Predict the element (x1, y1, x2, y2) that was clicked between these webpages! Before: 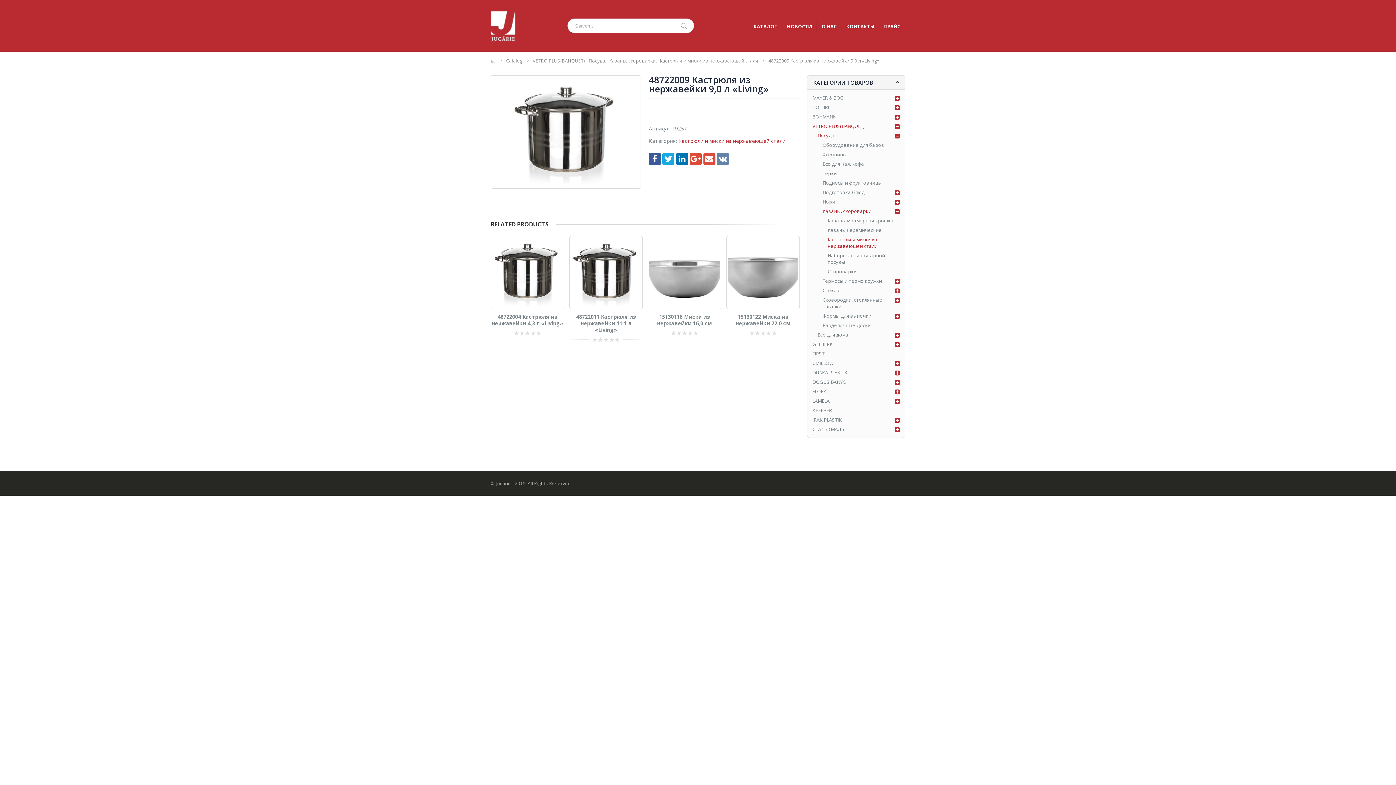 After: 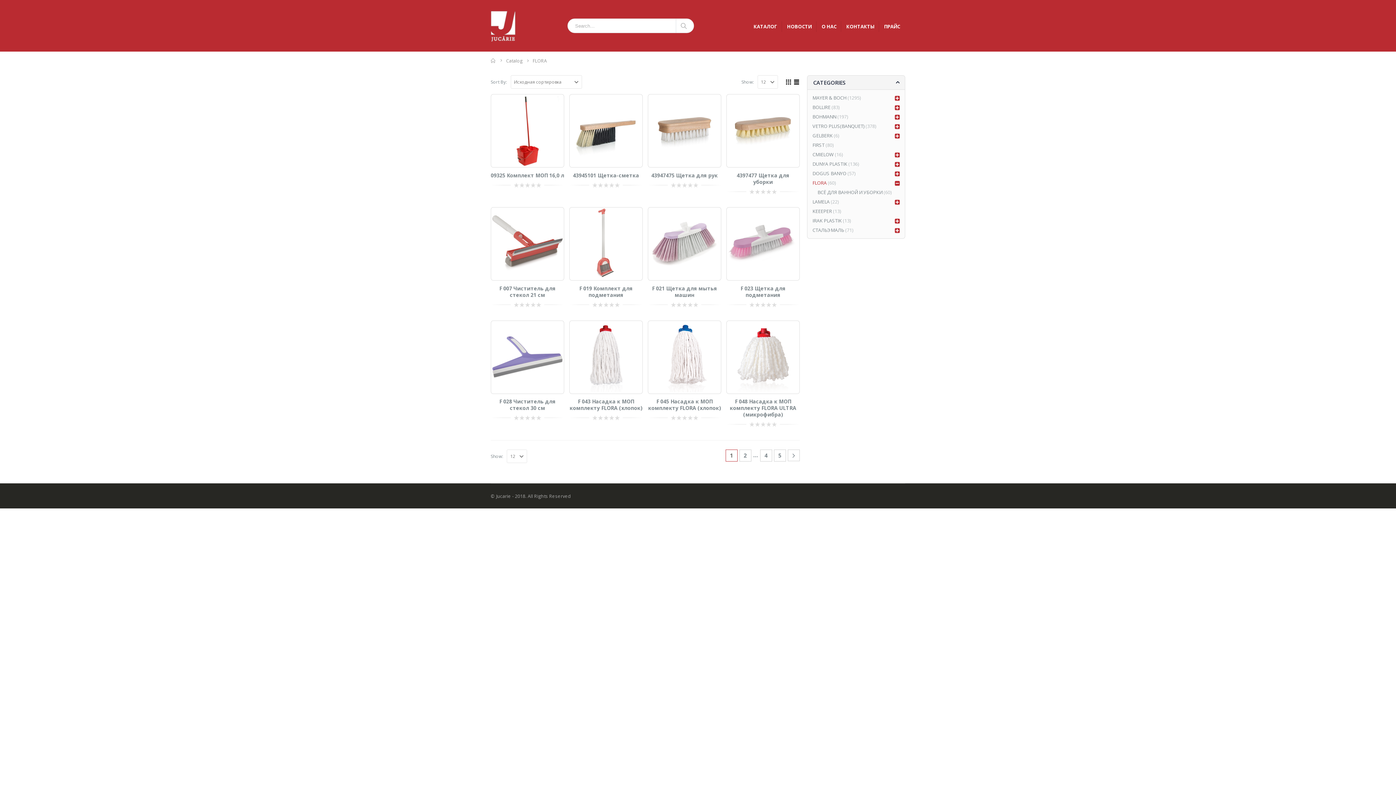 Action: label: FLORA bbox: (812, 387, 826, 396)